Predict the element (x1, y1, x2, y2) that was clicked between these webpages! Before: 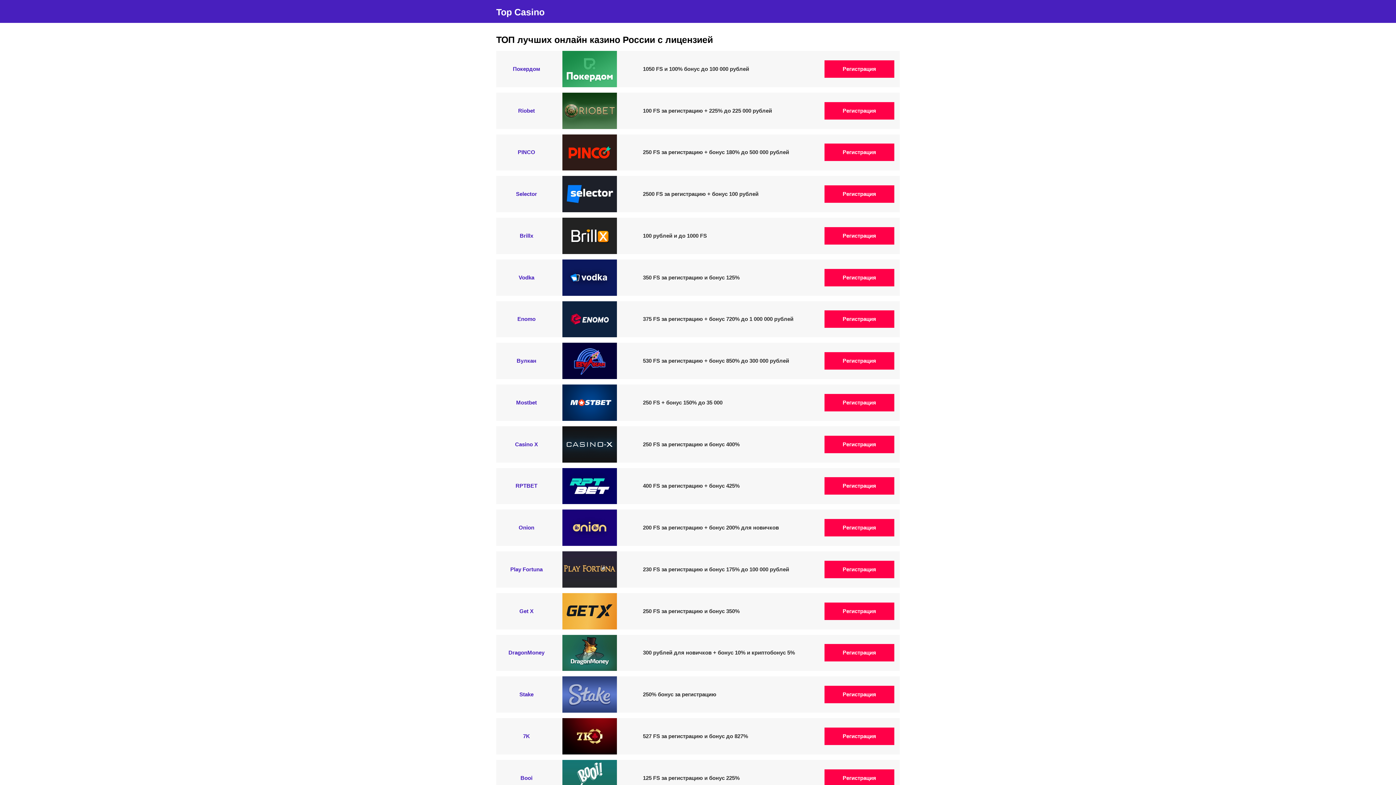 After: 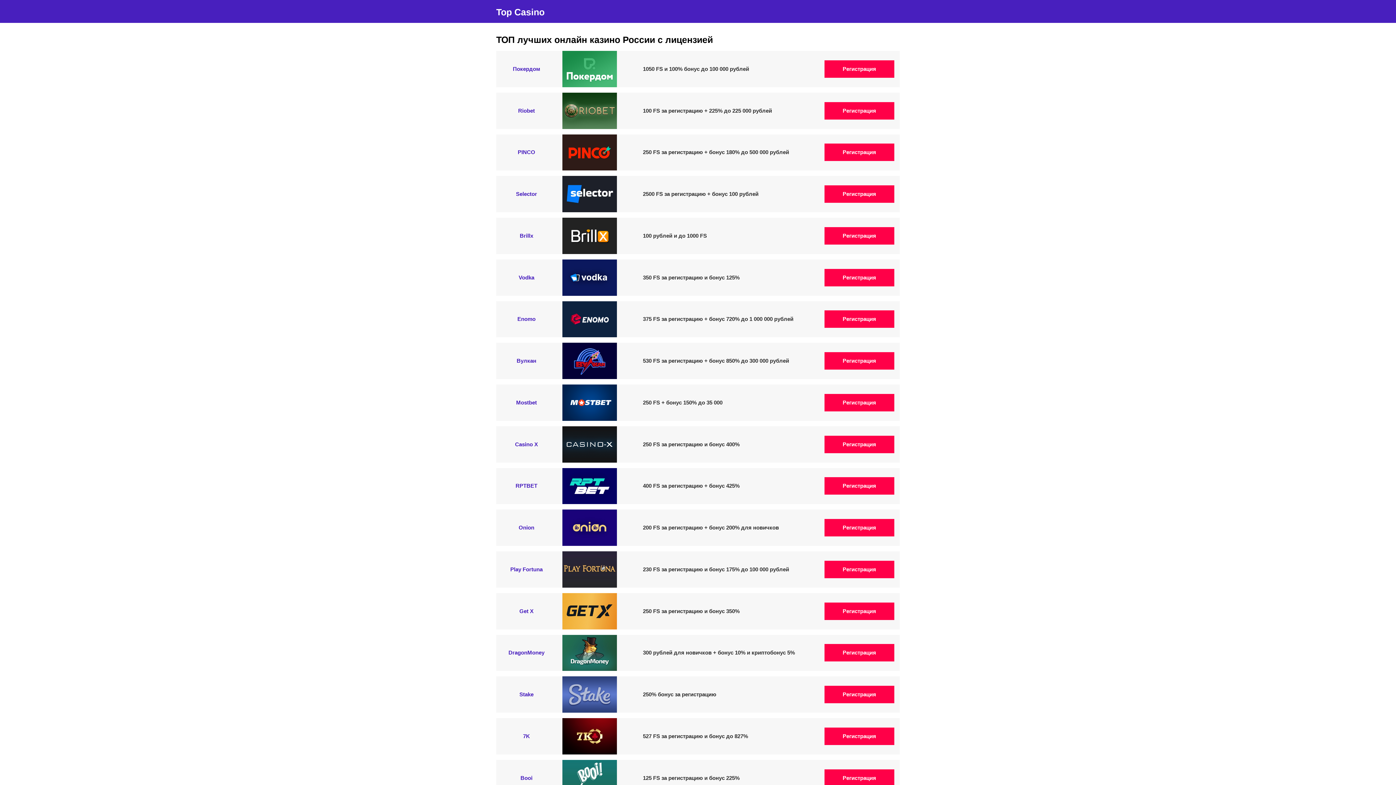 Action: bbox: (824, 394, 894, 411) label: Регистрация